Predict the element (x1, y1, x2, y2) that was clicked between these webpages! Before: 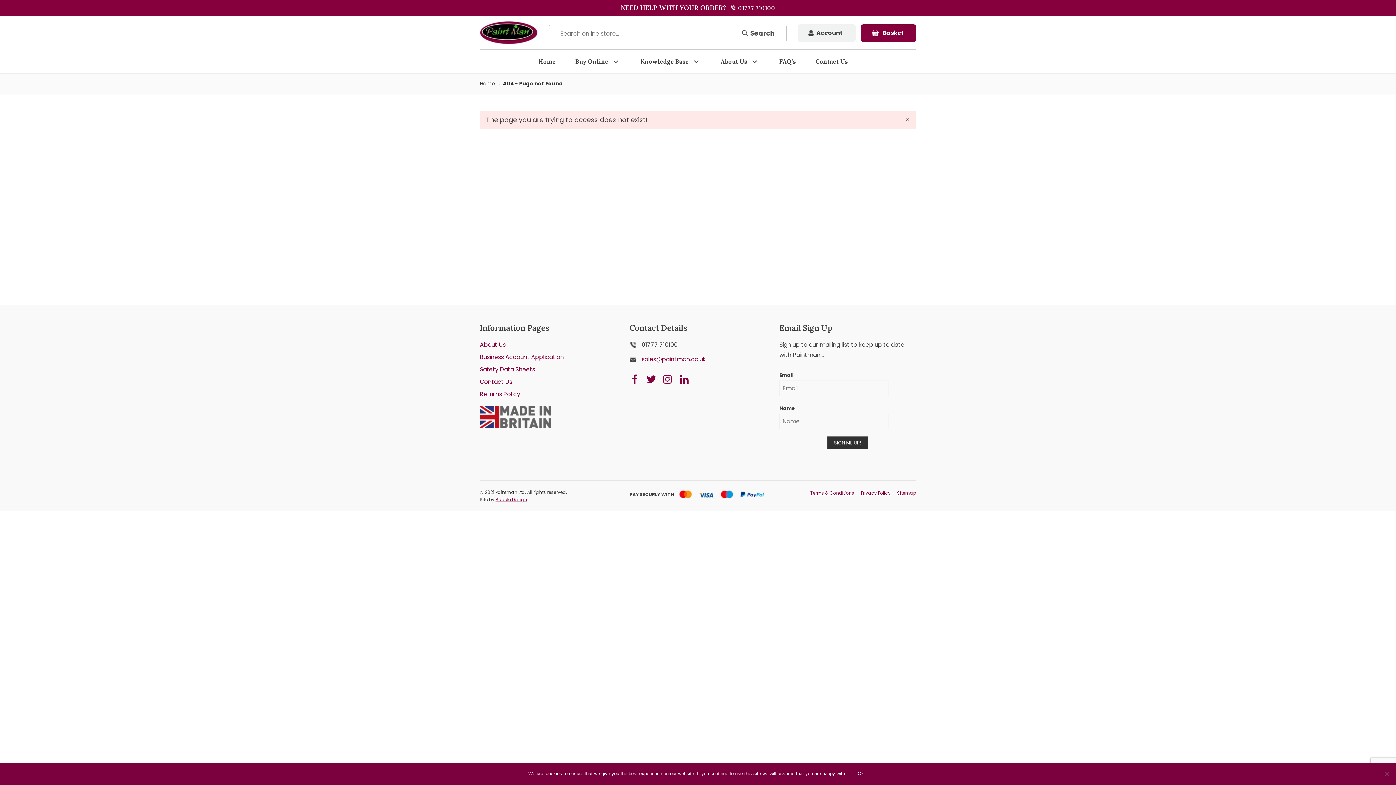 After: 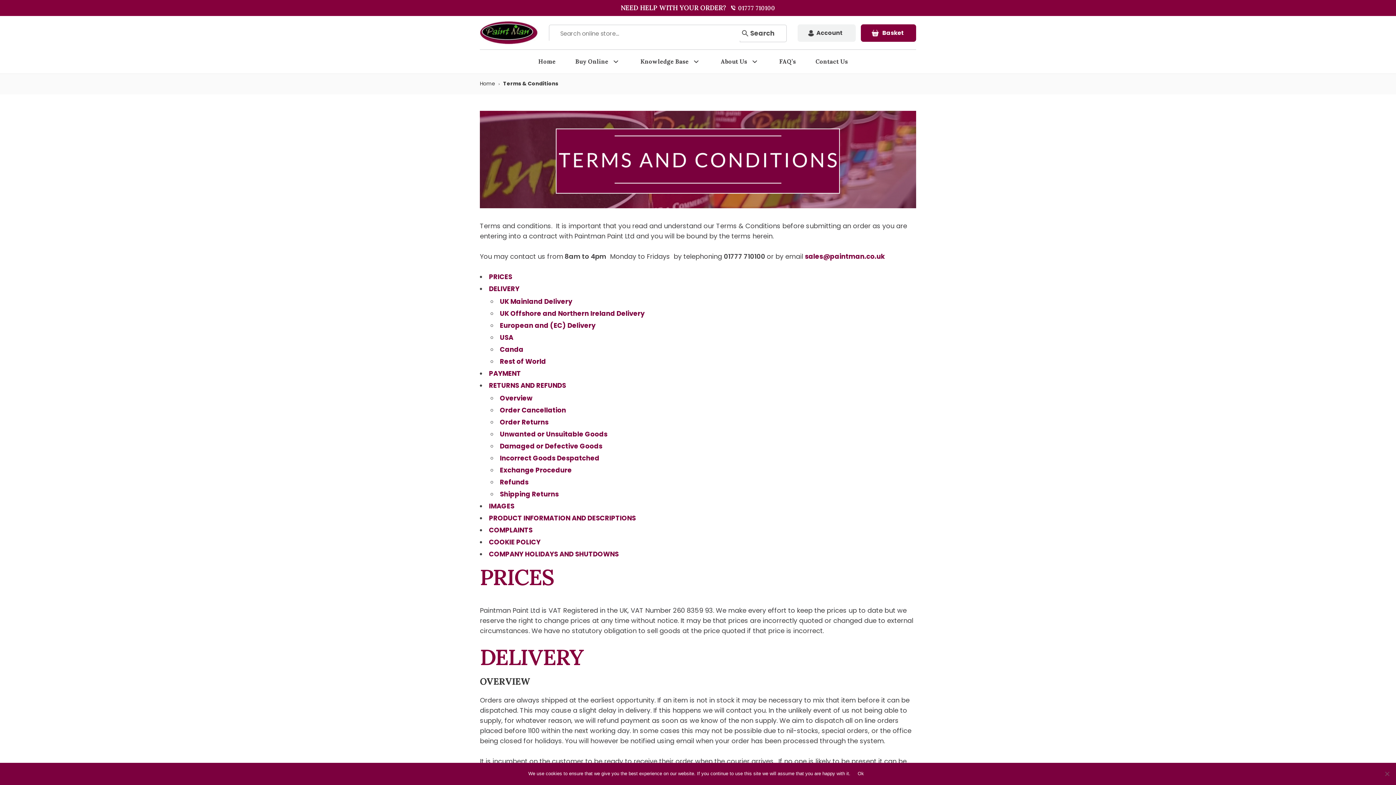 Action: label: Terms & Conditions bbox: (810, 490, 854, 496)